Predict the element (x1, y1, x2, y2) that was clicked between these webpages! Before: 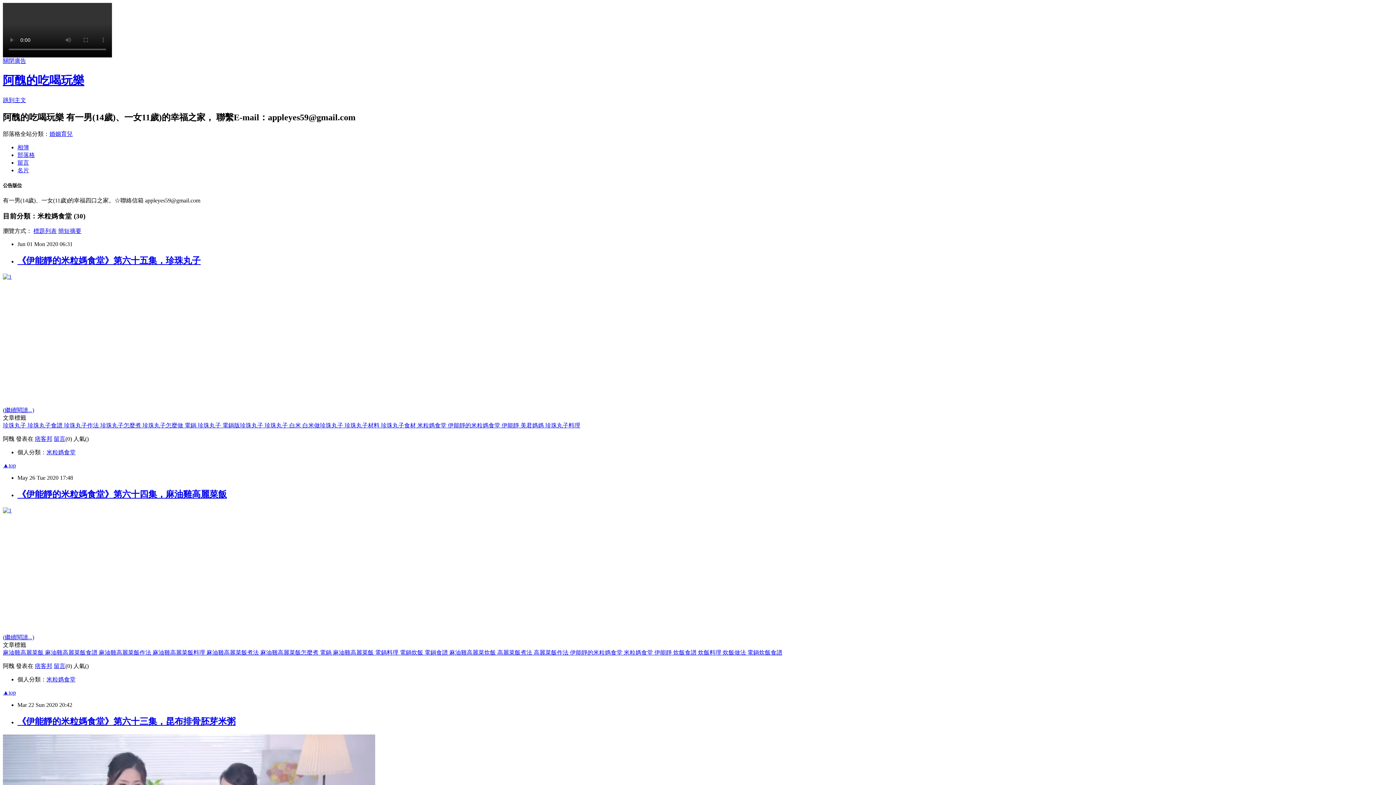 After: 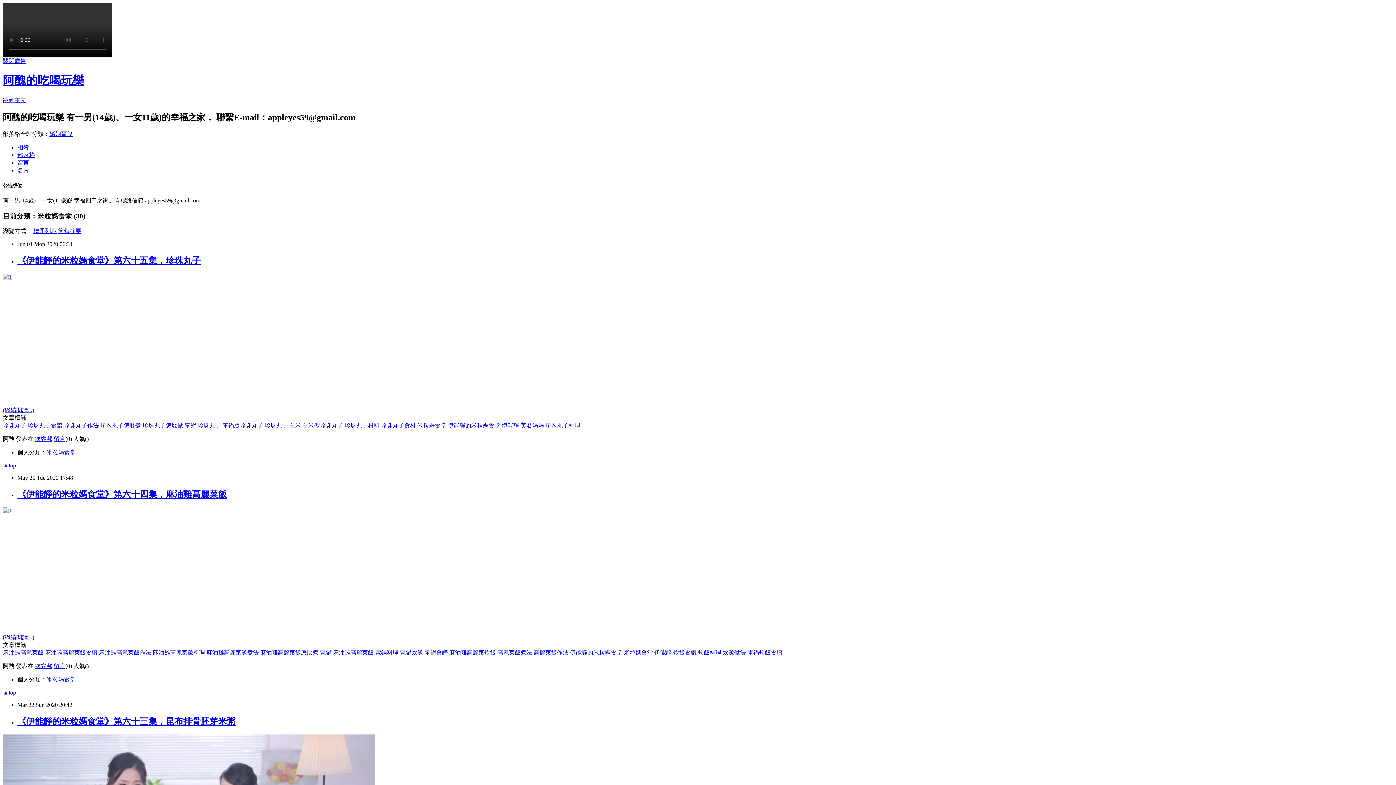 Action: label: 米粒媽食堂  bbox: (624, 649, 654, 656)